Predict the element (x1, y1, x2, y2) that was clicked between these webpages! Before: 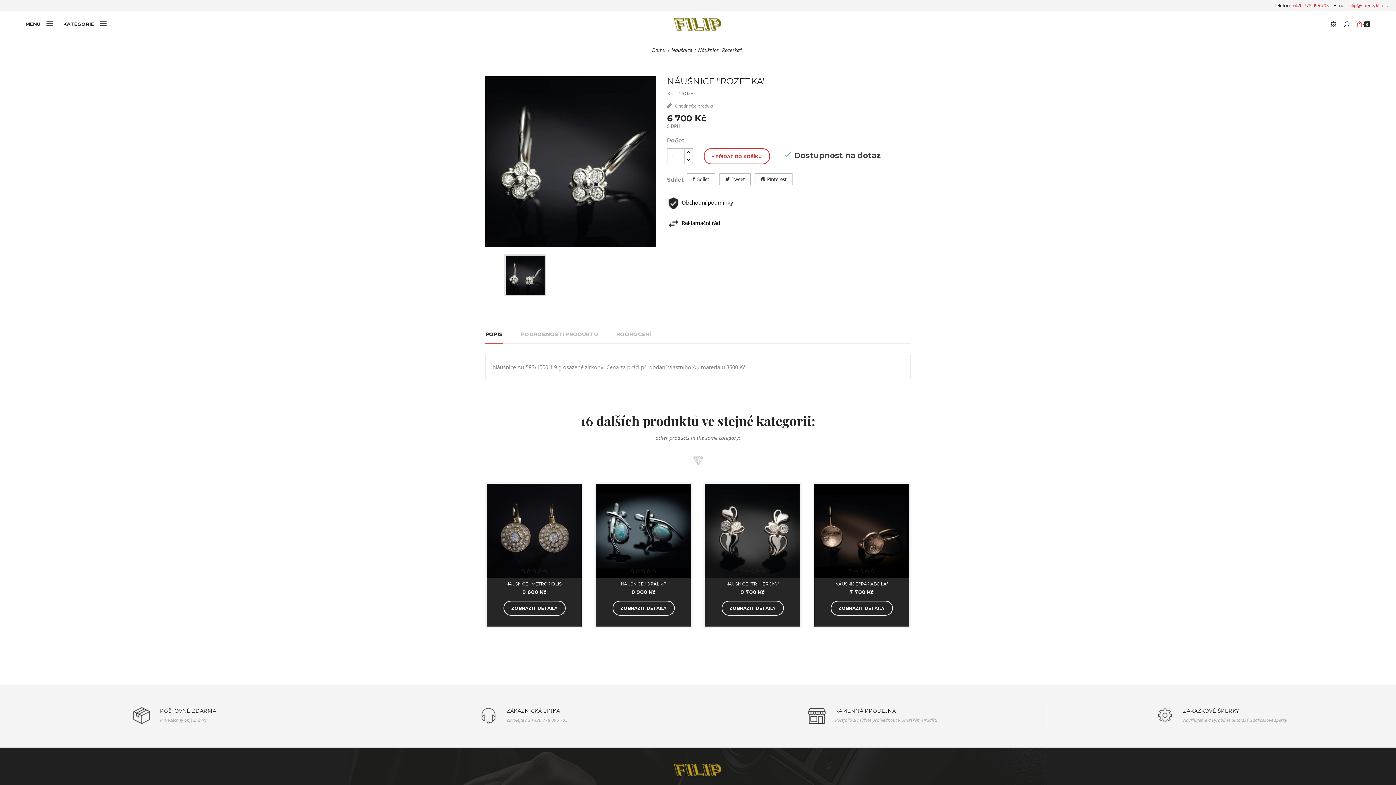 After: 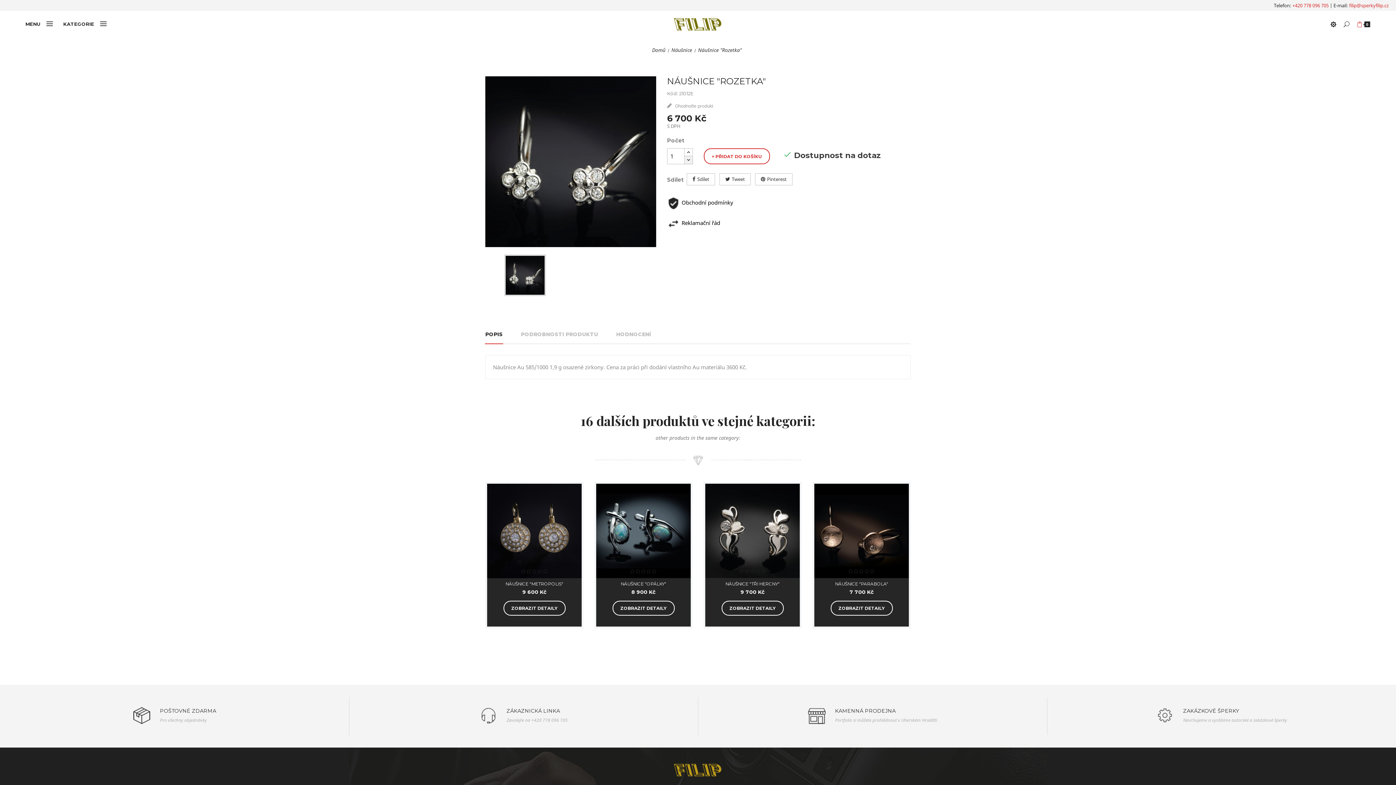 Action: bbox: (684, 156, 693, 164)